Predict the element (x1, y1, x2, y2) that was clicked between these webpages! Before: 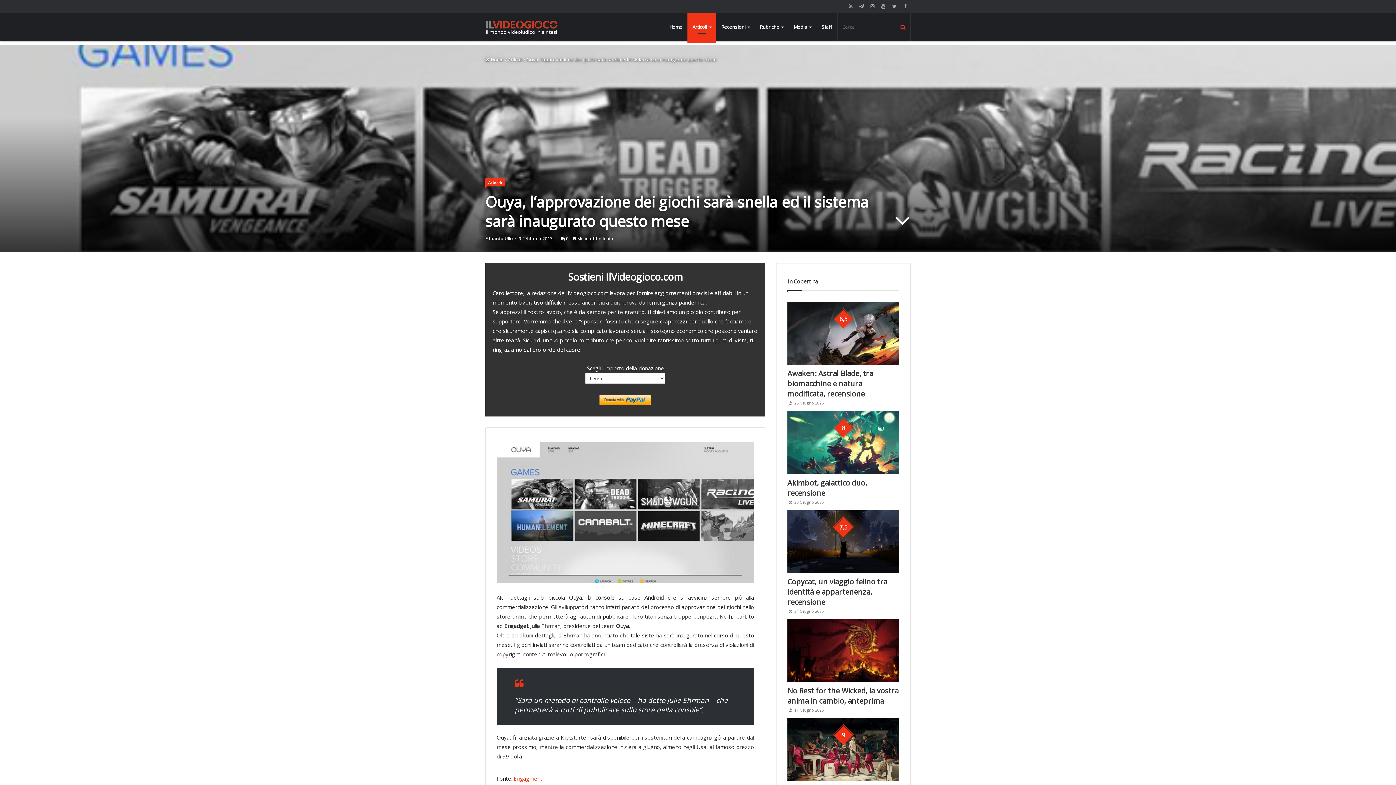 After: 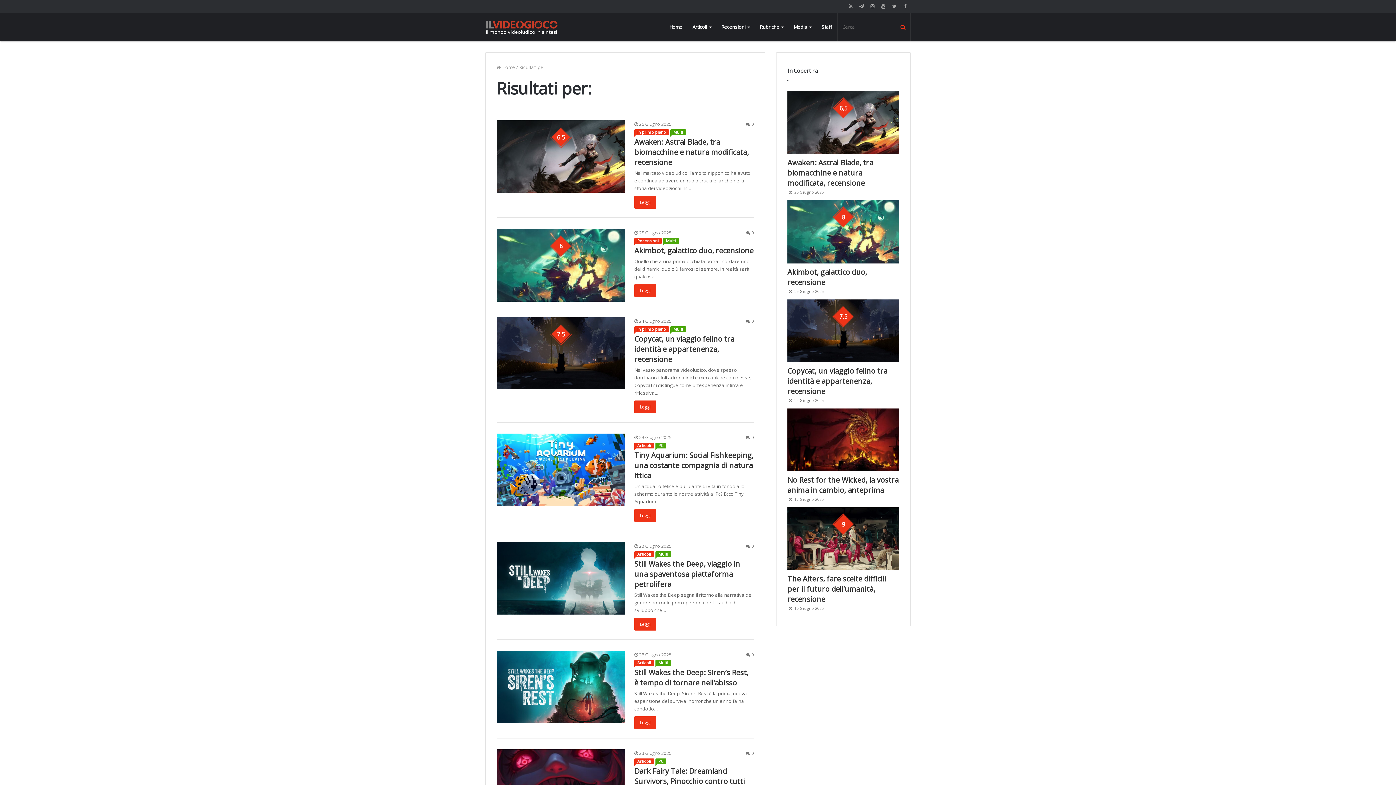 Action: bbox: (896, 12, 910, 41)